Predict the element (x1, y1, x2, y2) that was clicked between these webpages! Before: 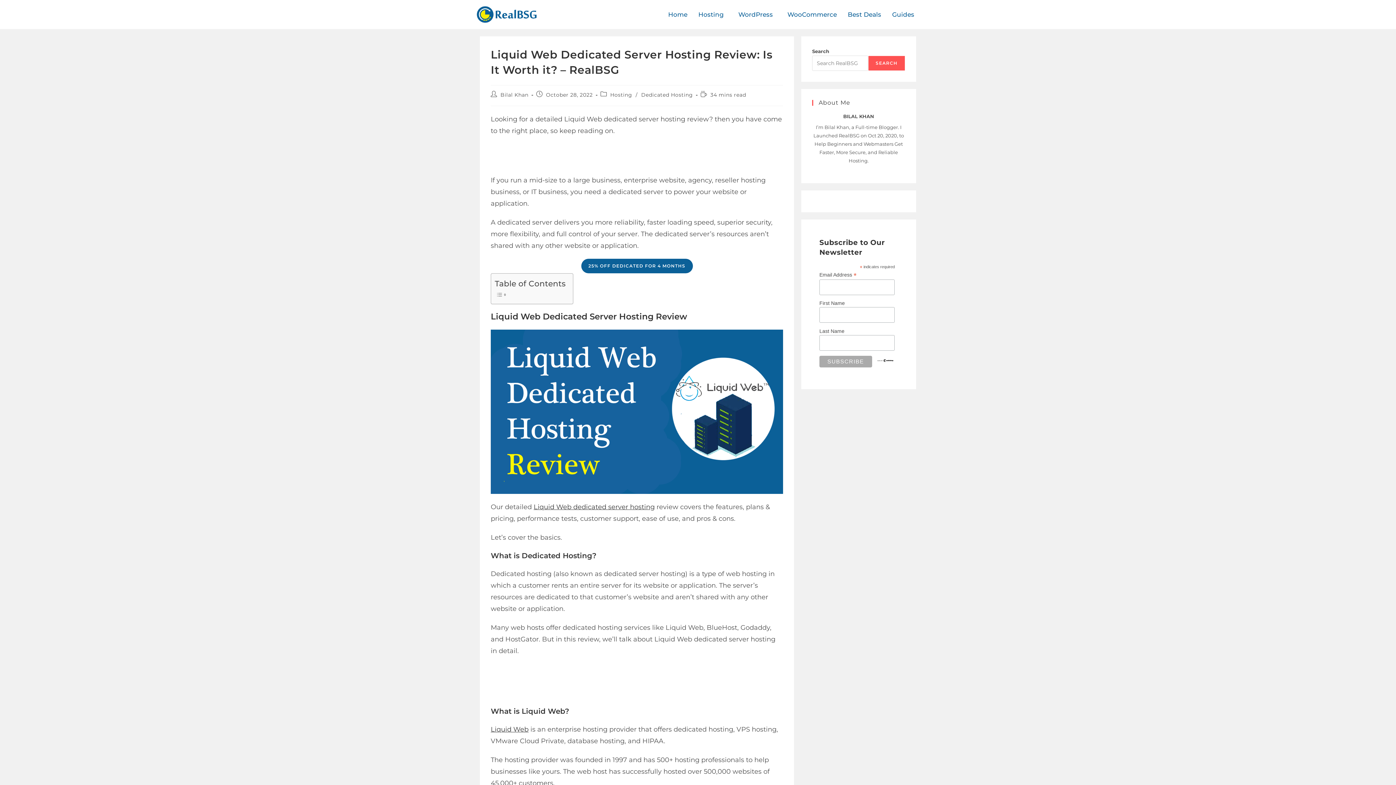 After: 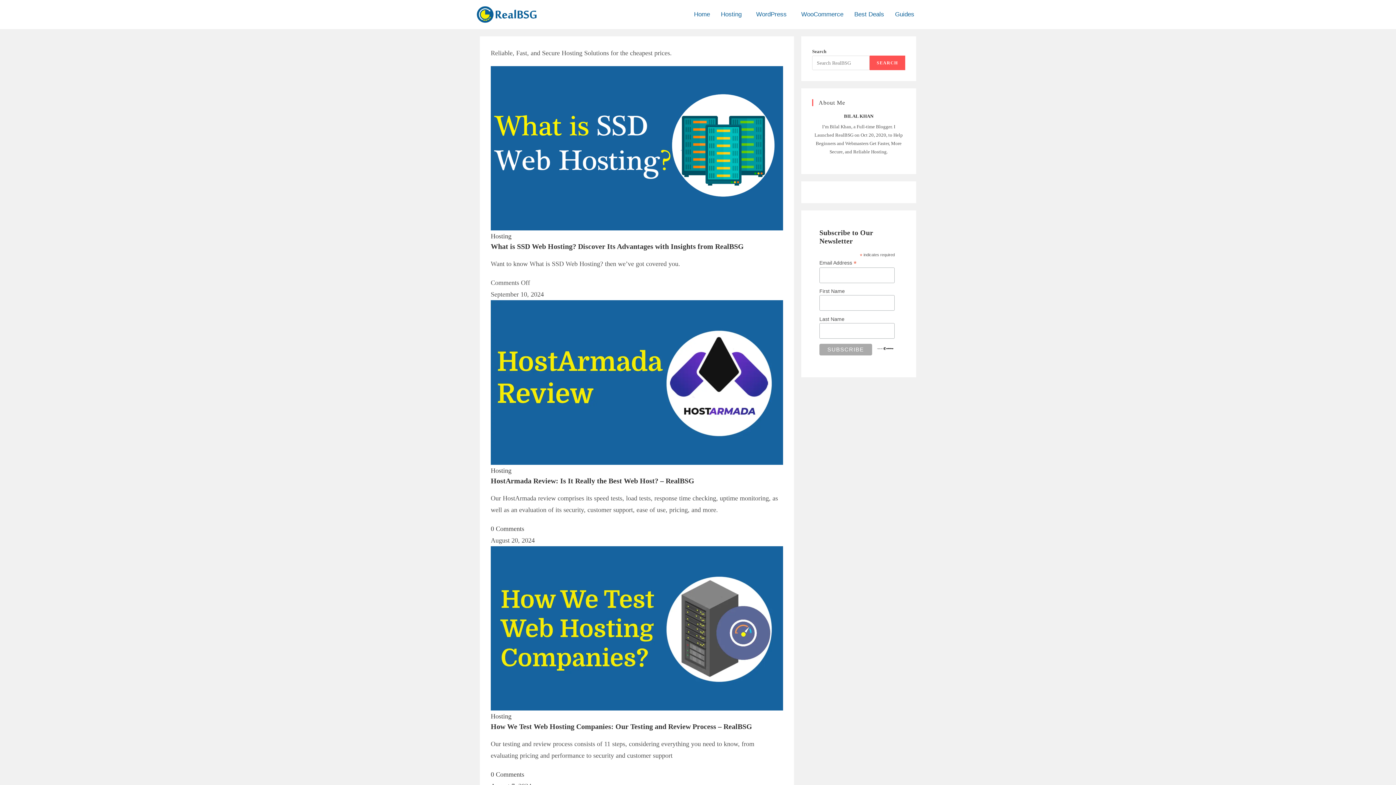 Action: bbox: (693, 3, 733, 25) label: Hosting